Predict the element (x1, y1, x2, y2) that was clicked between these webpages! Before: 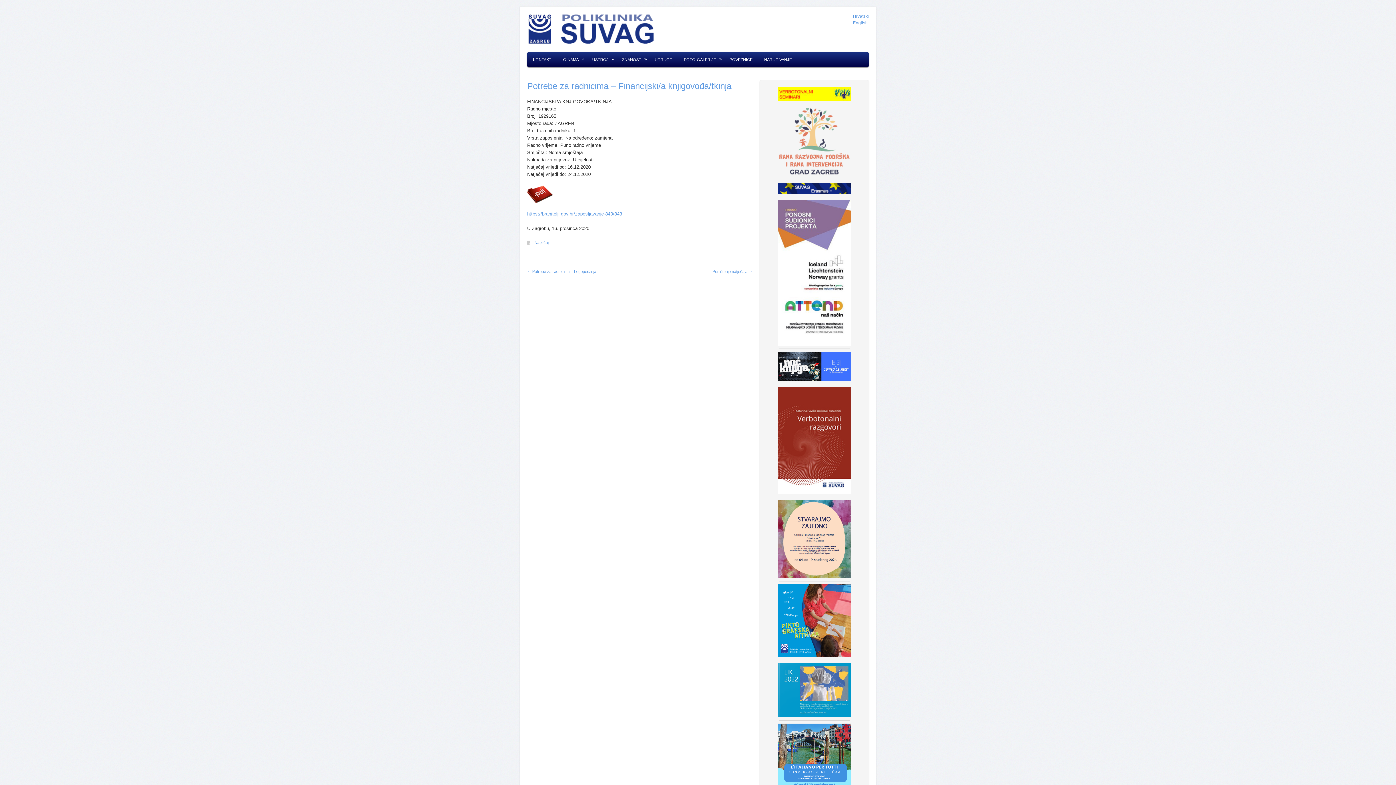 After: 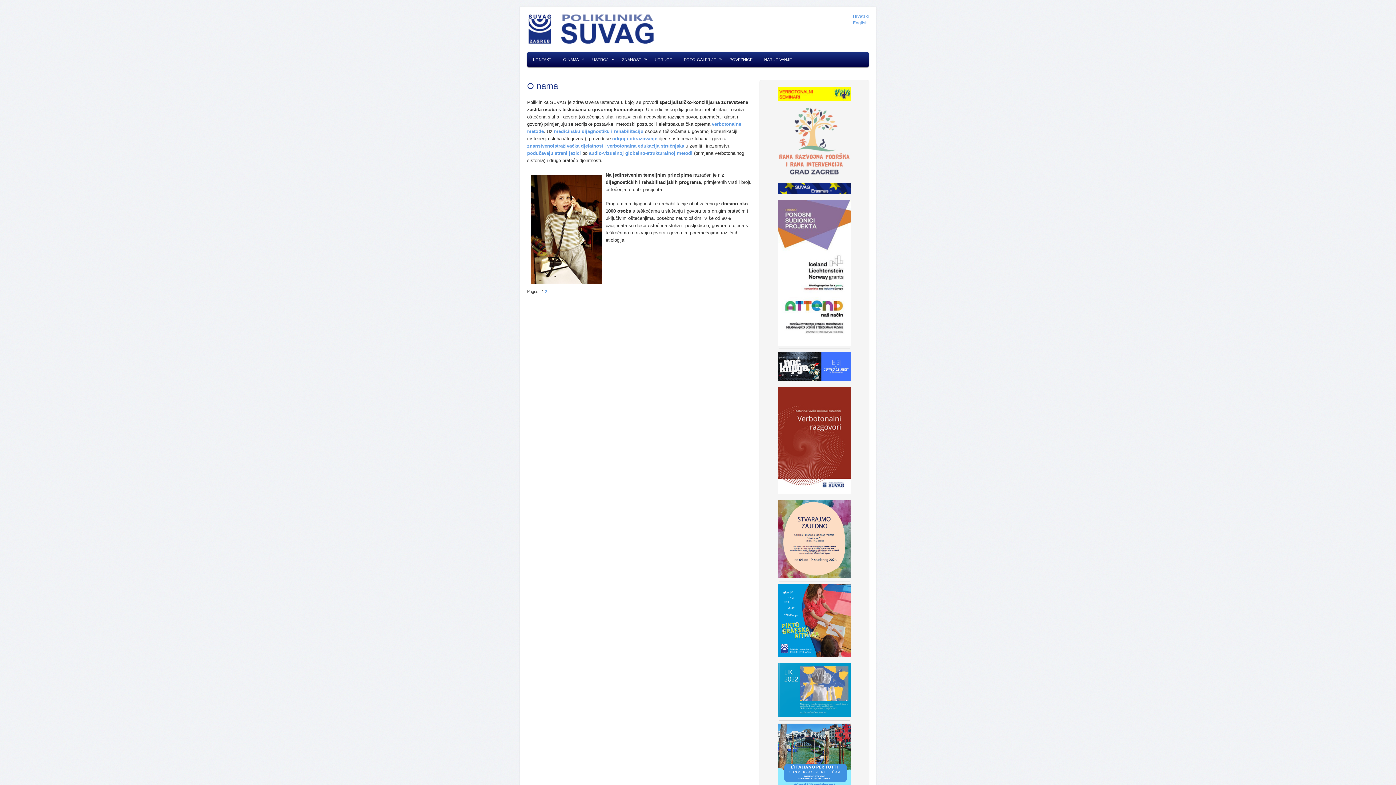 Action: label: O NAMA bbox: (557, 52, 584, 67)